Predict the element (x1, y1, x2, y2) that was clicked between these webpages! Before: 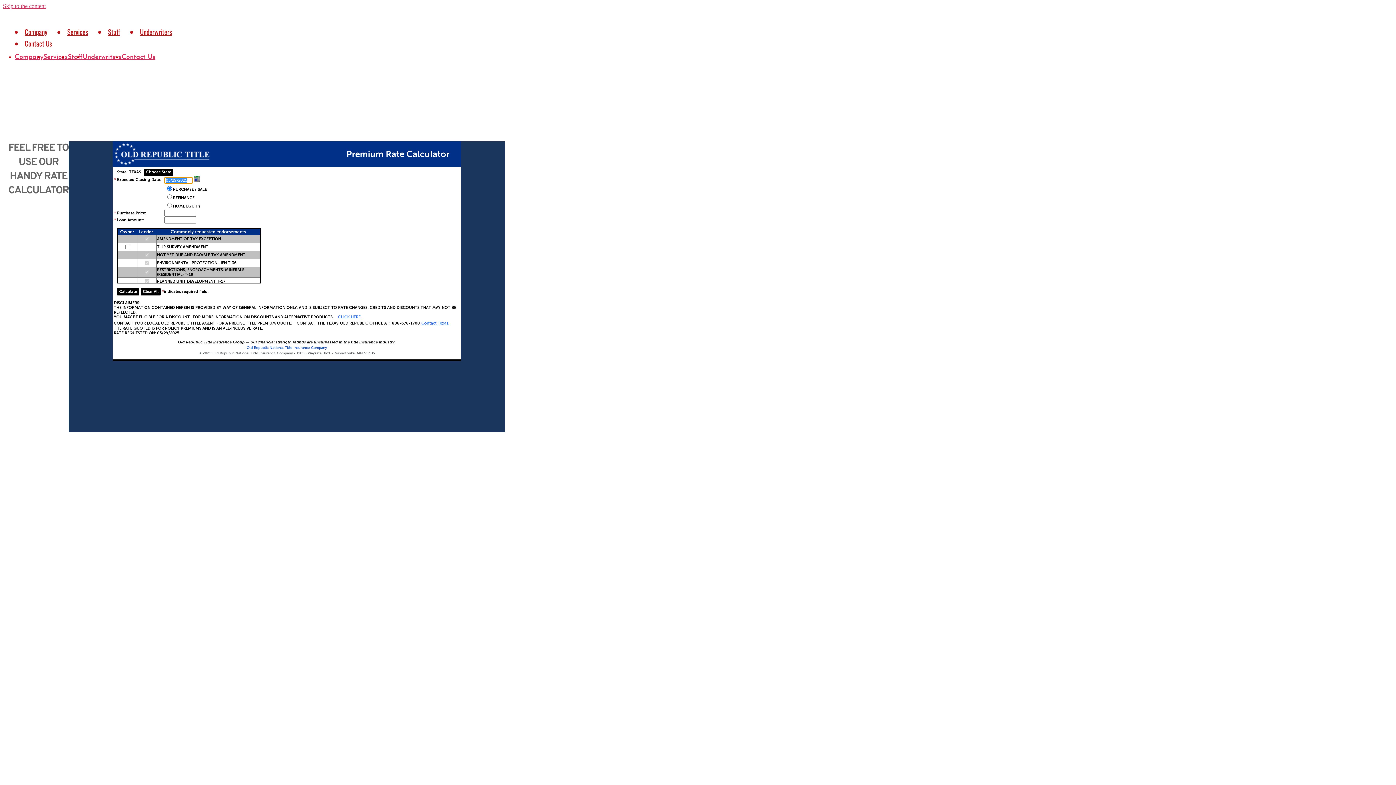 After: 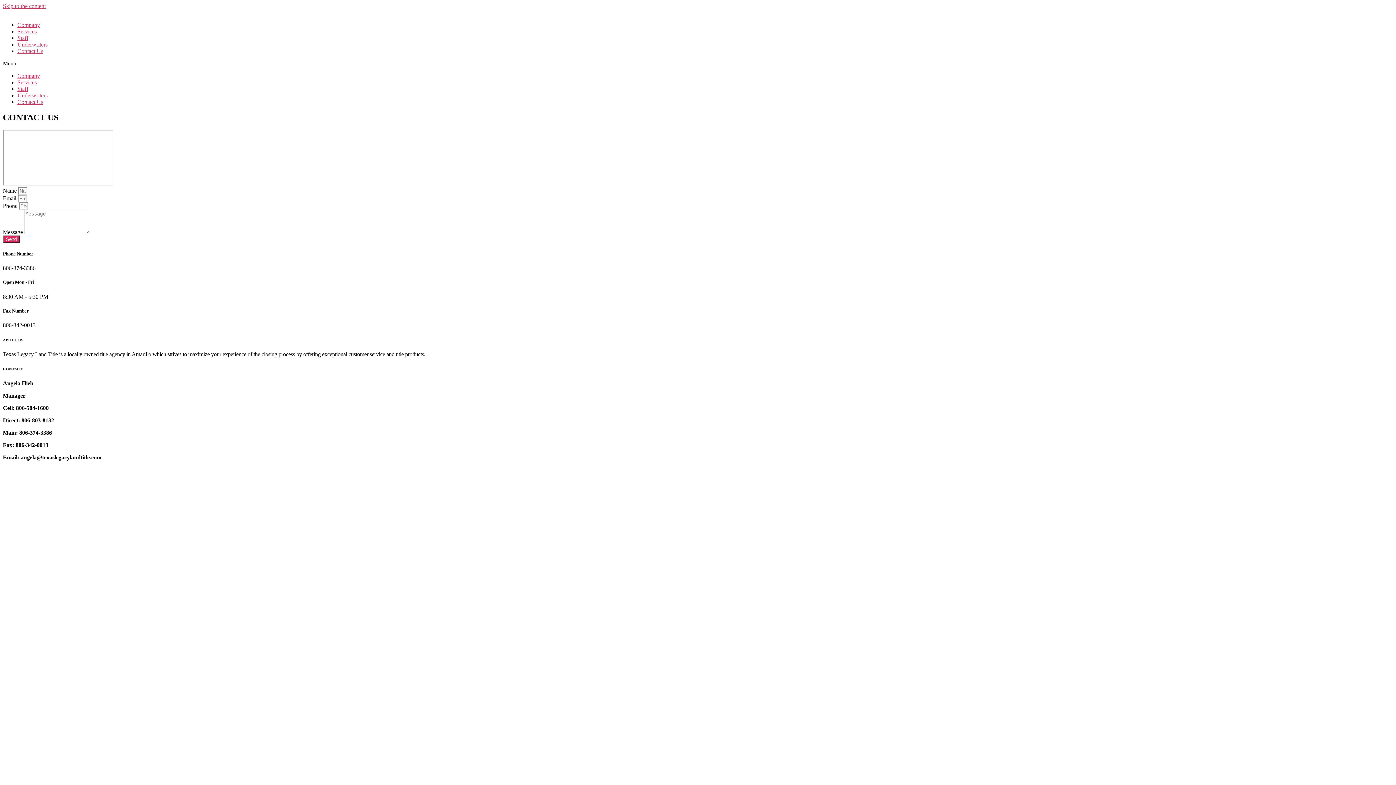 Action: bbox: (47, 603, 66, 610) label: Contact